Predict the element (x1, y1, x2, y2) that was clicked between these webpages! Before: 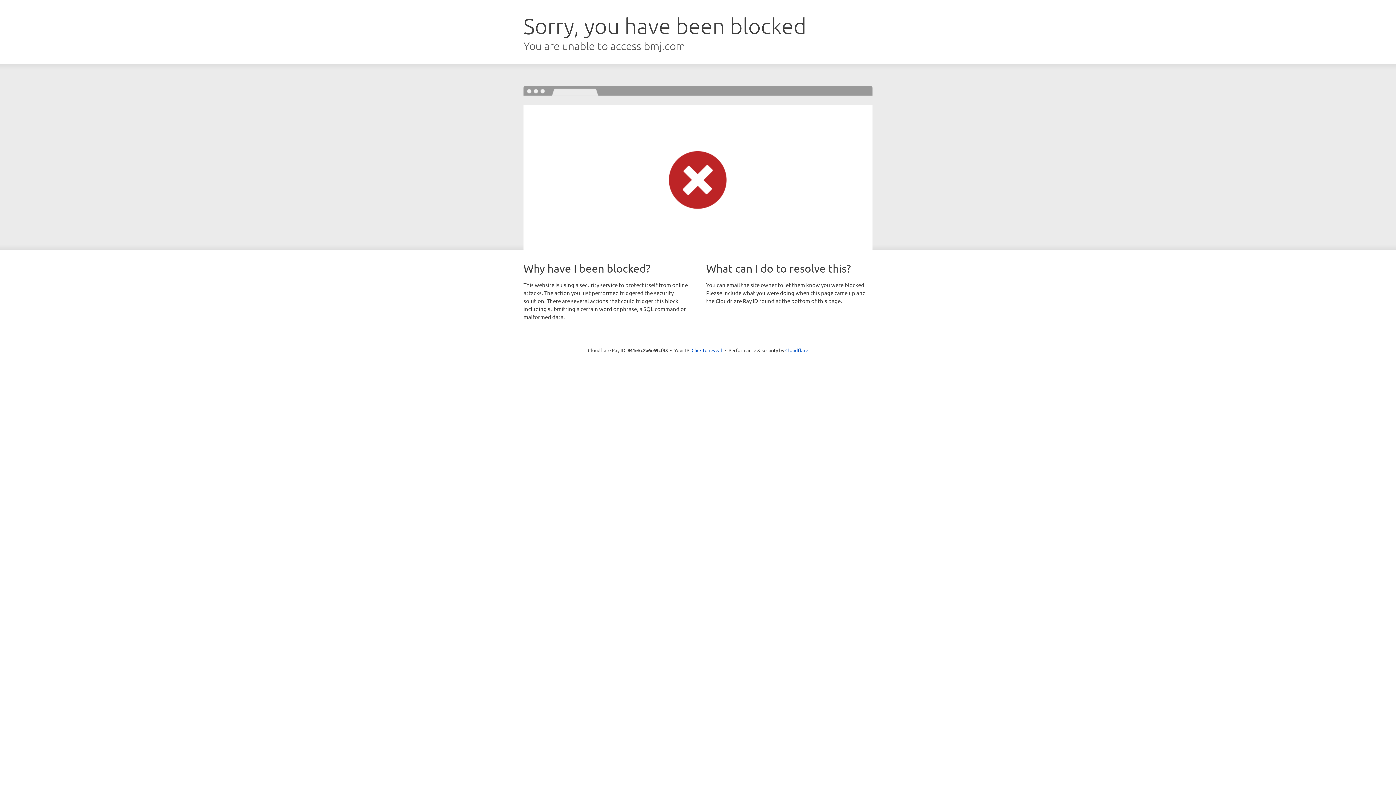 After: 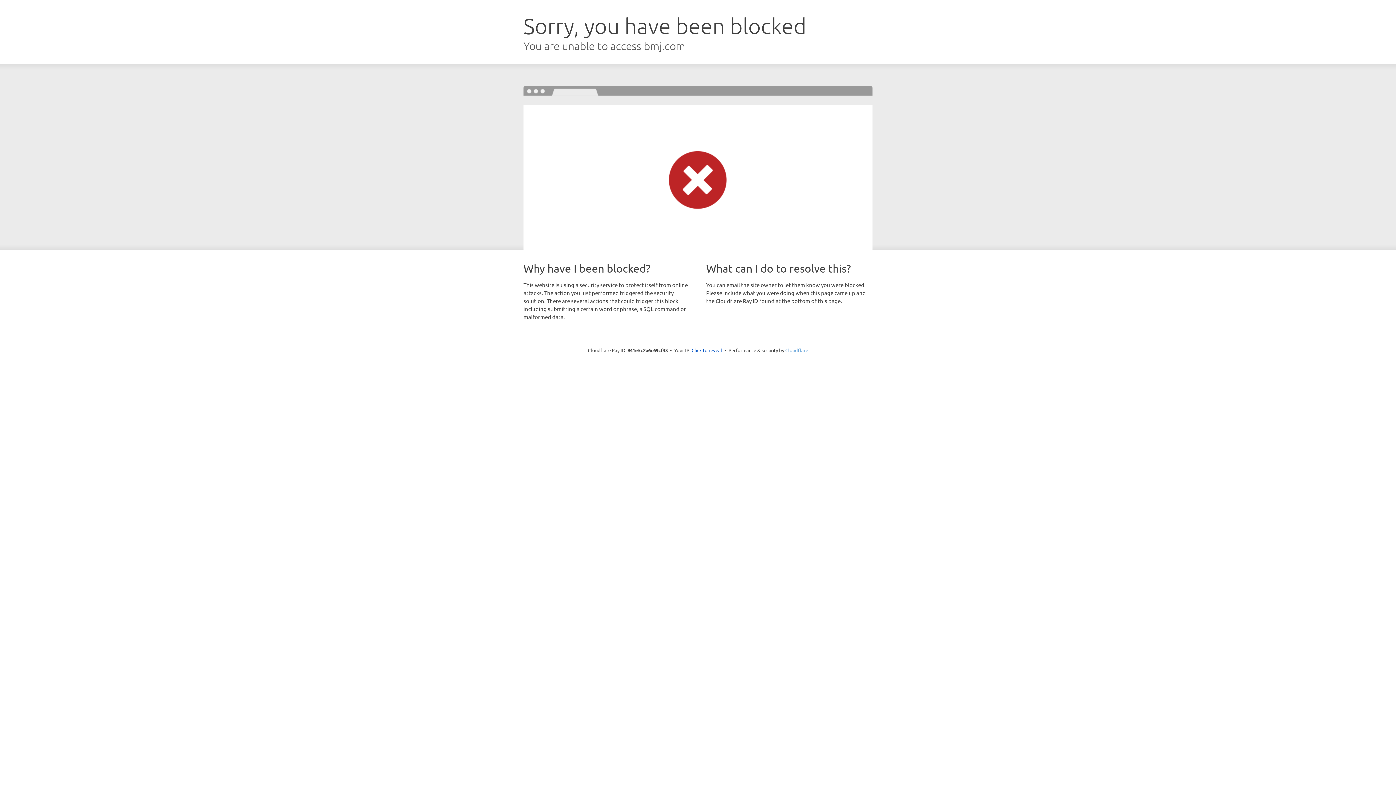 Action: bbox: (785, 347, 808, 353) label: Cloudflare